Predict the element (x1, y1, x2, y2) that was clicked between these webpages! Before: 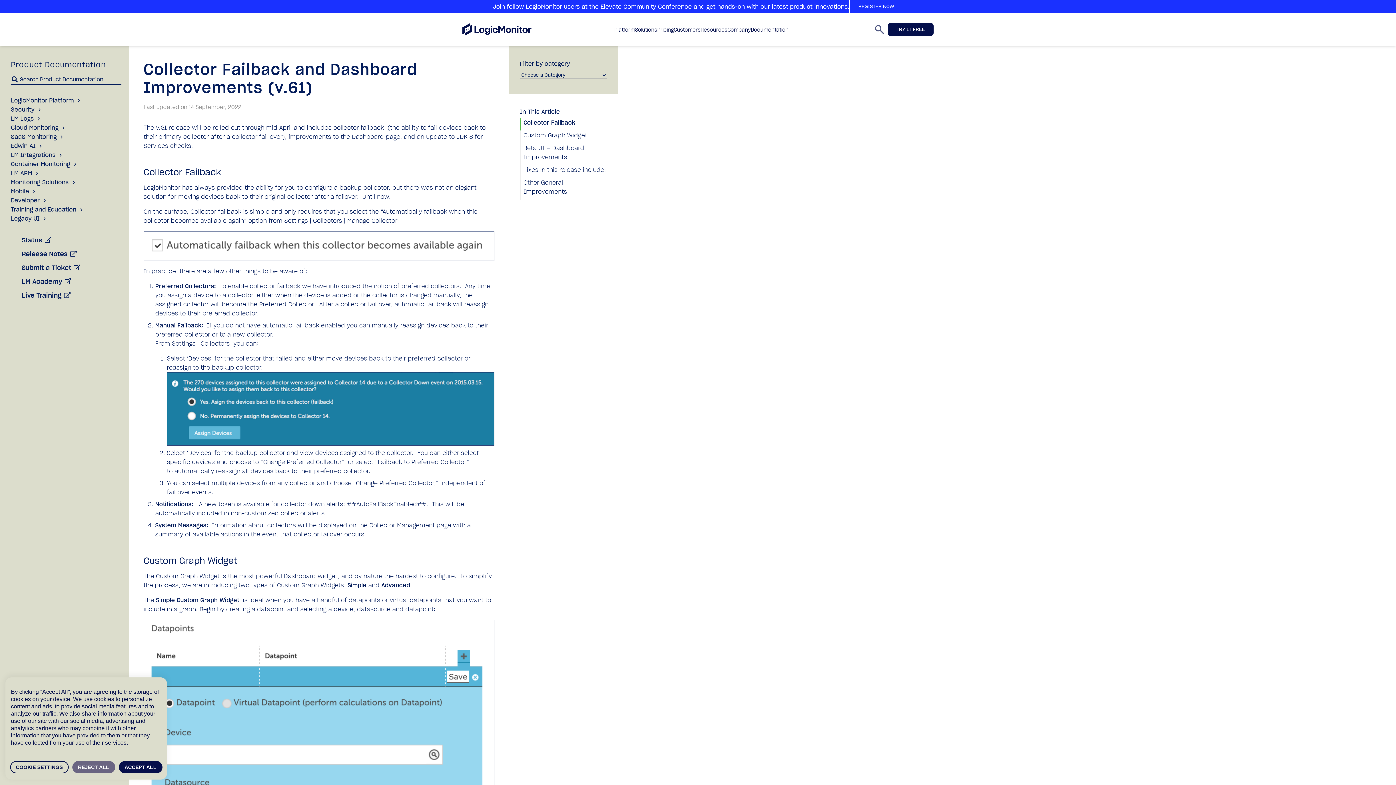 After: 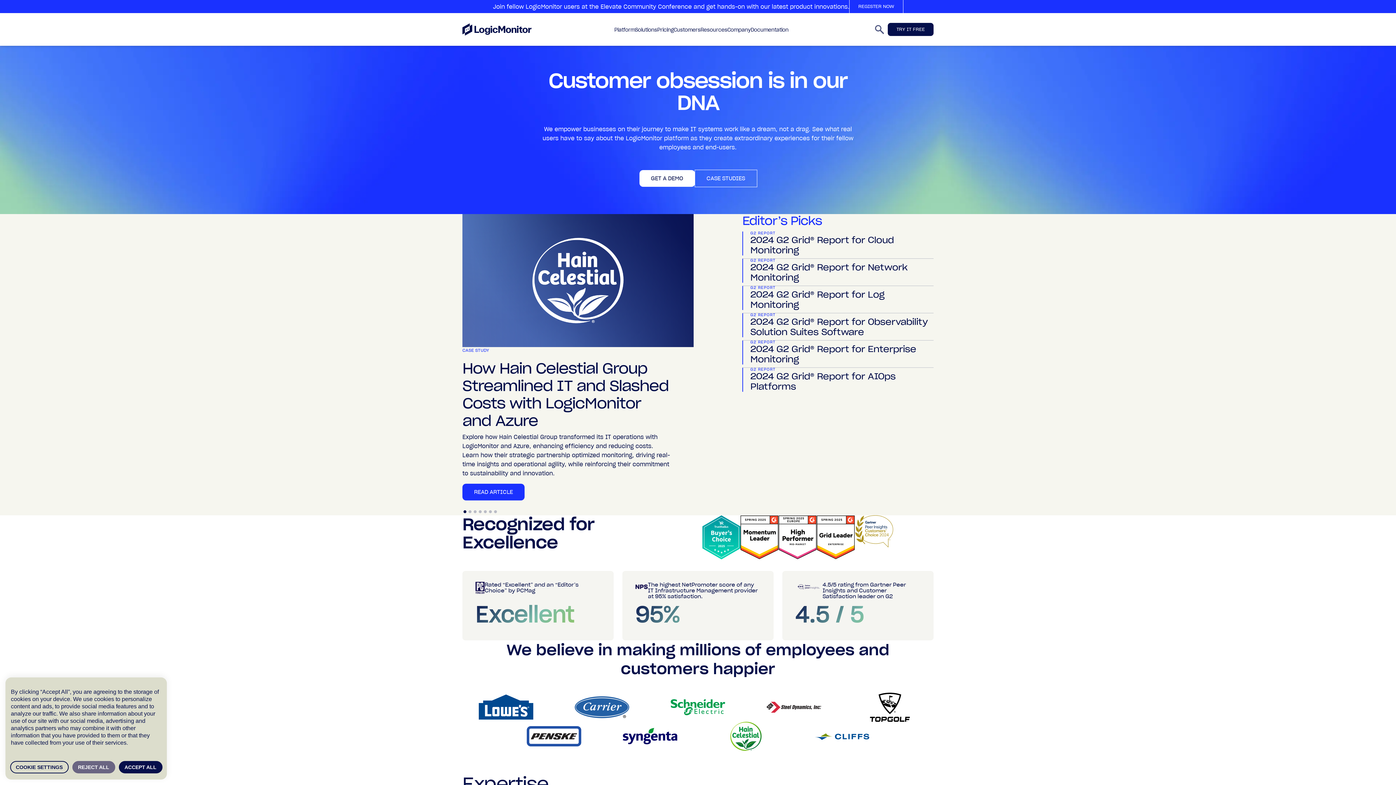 Action: bbox: (673, 26, 700, 32) label: Customers